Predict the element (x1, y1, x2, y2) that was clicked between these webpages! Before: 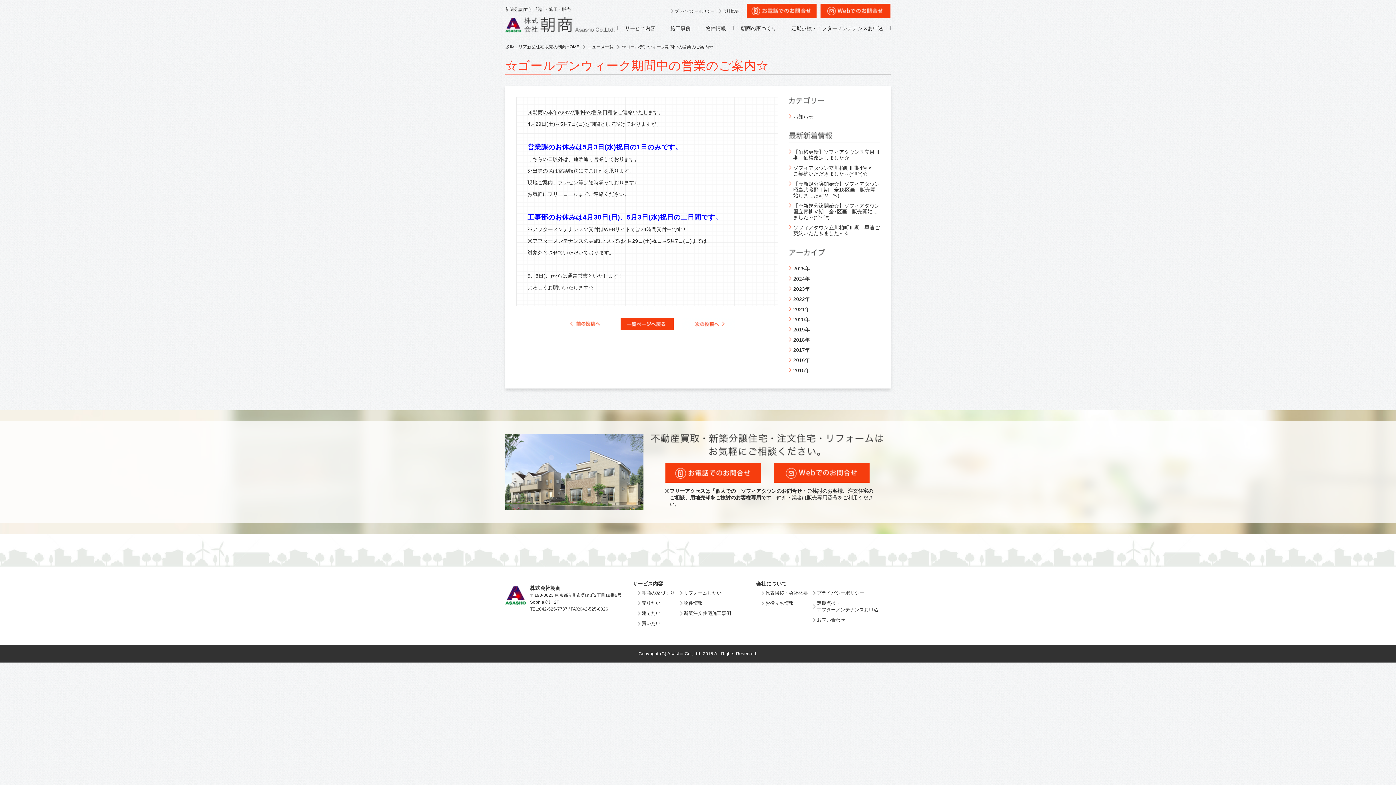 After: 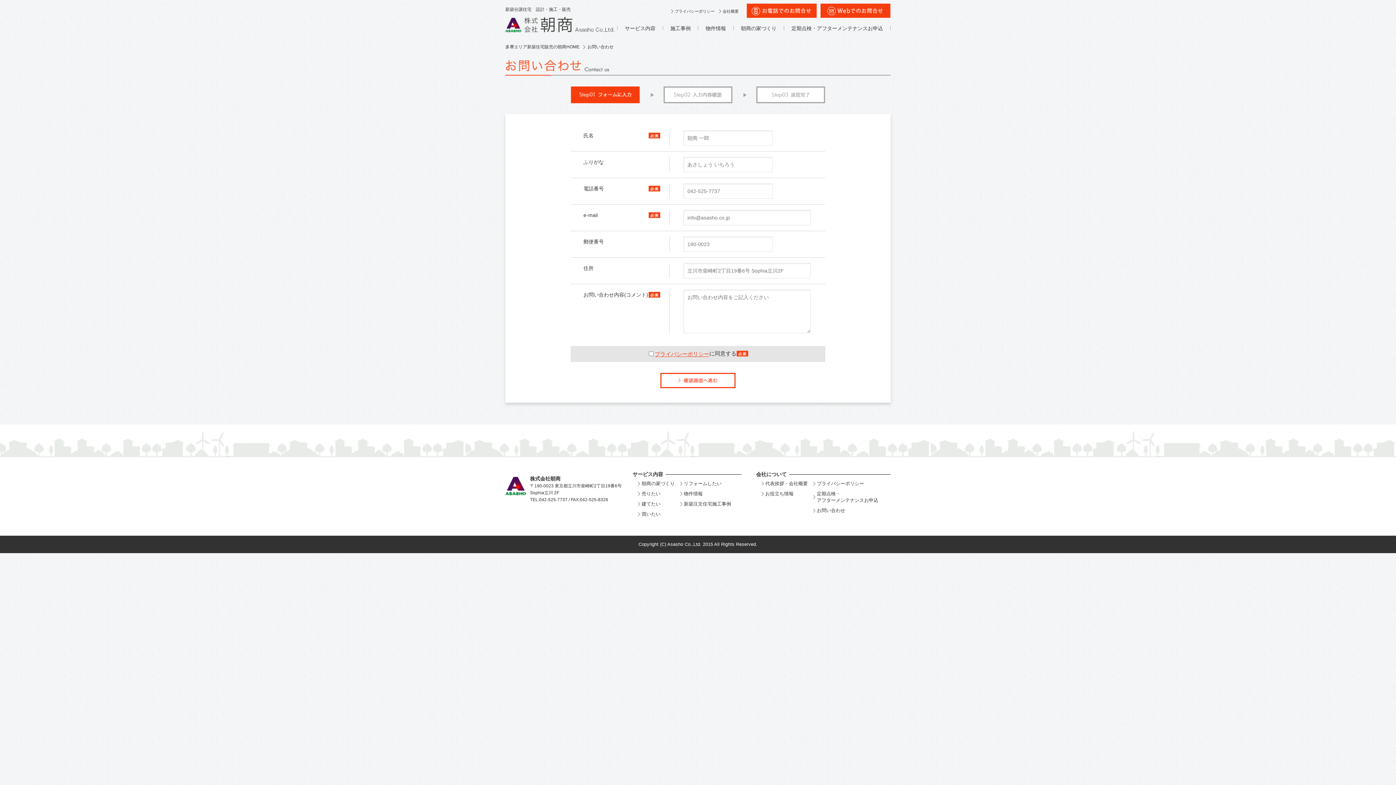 Action: label: お問い合わせ bbox: (813, 617, 845, 623)